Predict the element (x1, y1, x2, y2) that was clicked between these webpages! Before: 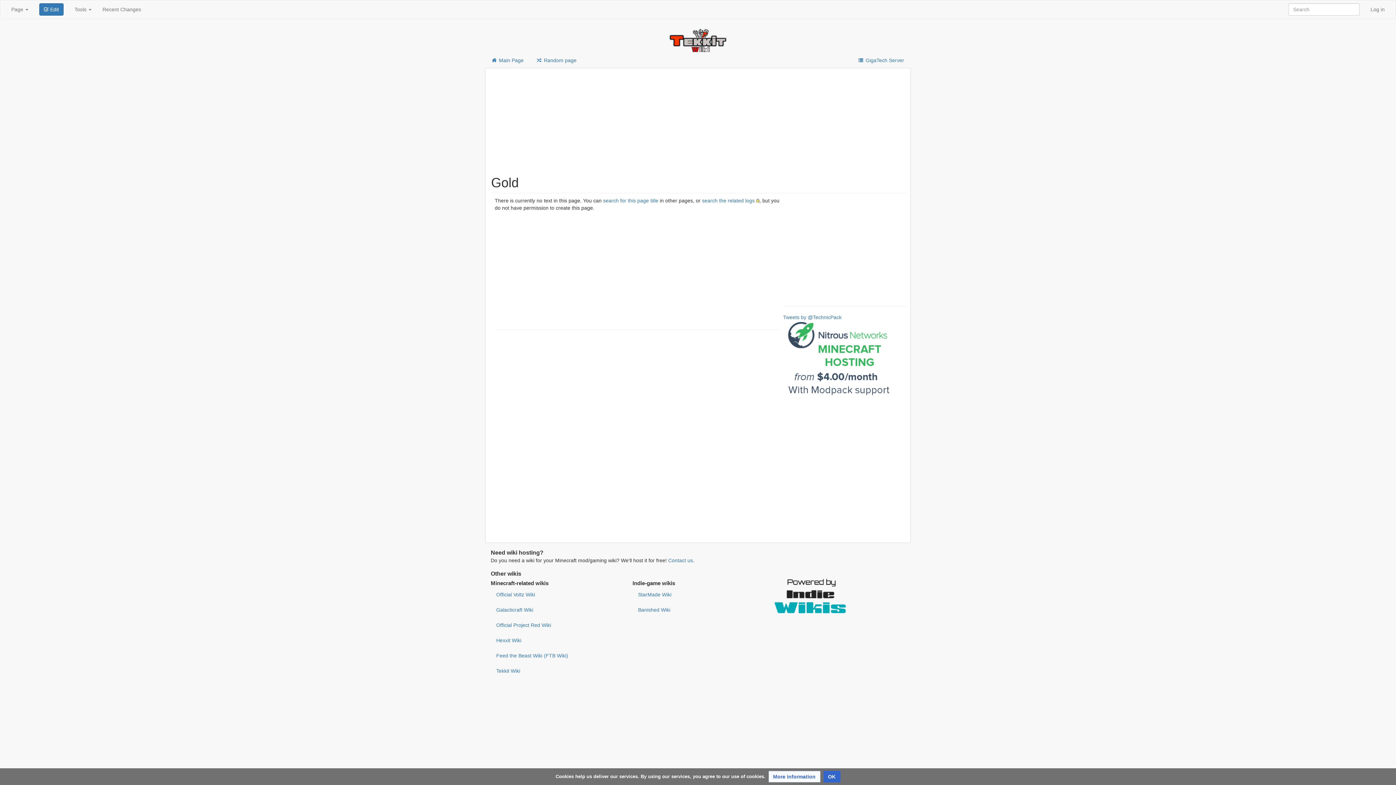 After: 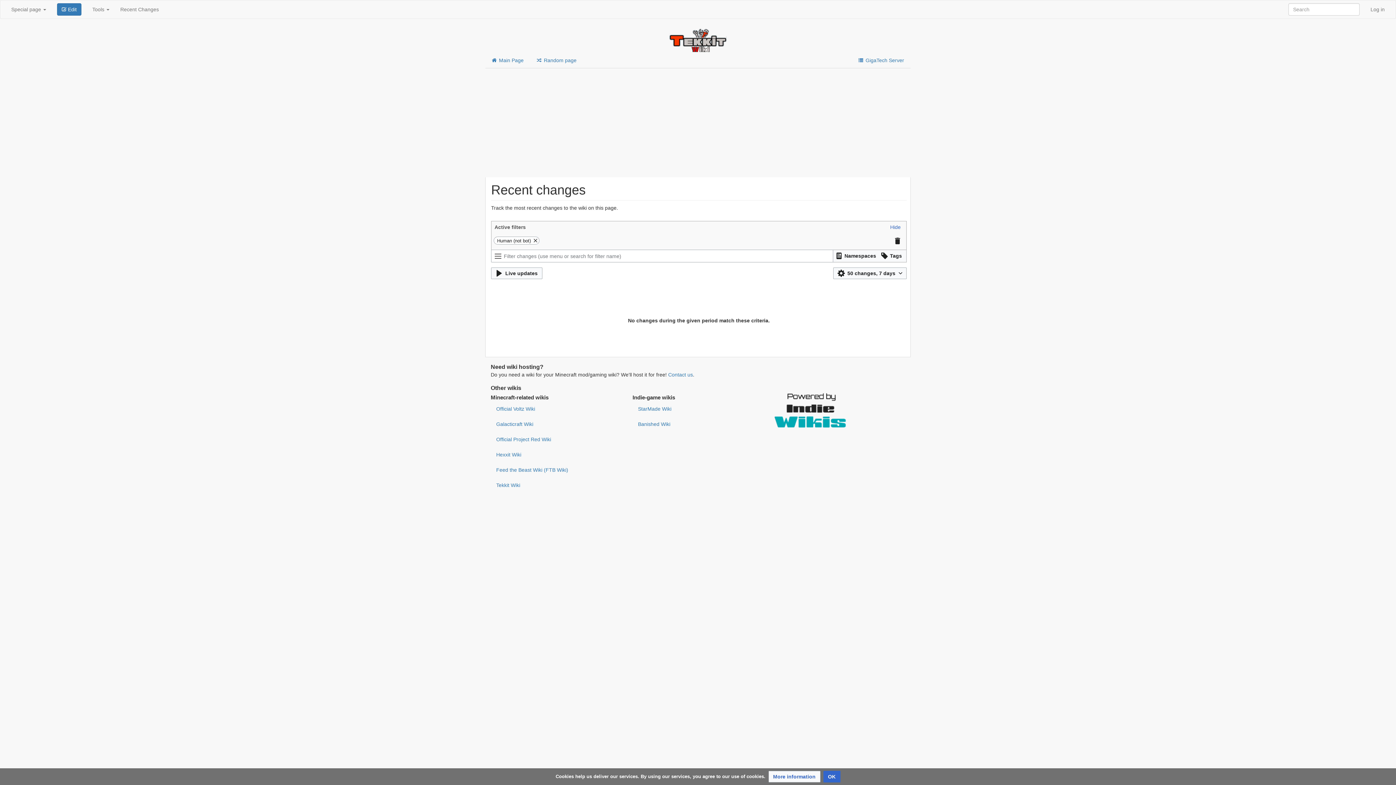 Action: label: Recent Changes bbox: (97, 0, 146, 18)